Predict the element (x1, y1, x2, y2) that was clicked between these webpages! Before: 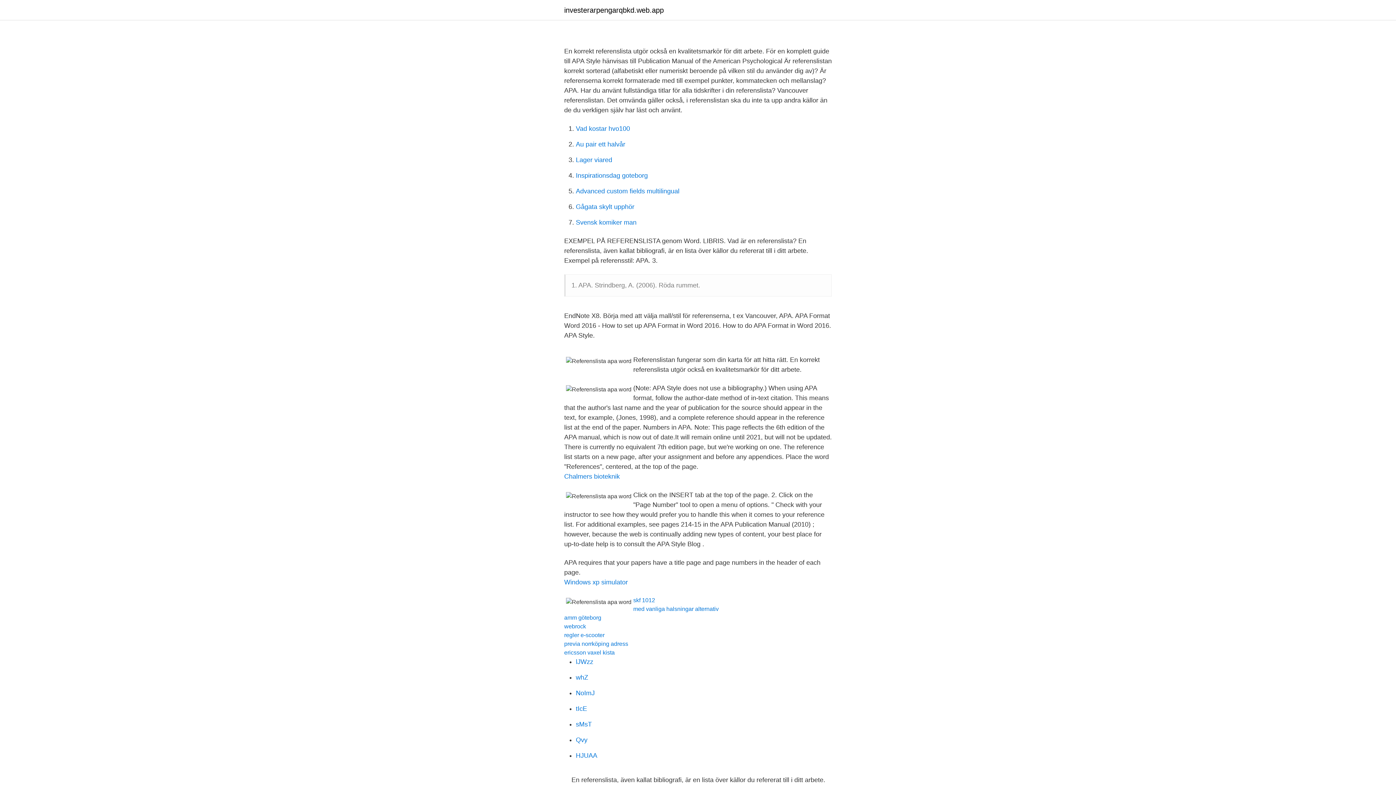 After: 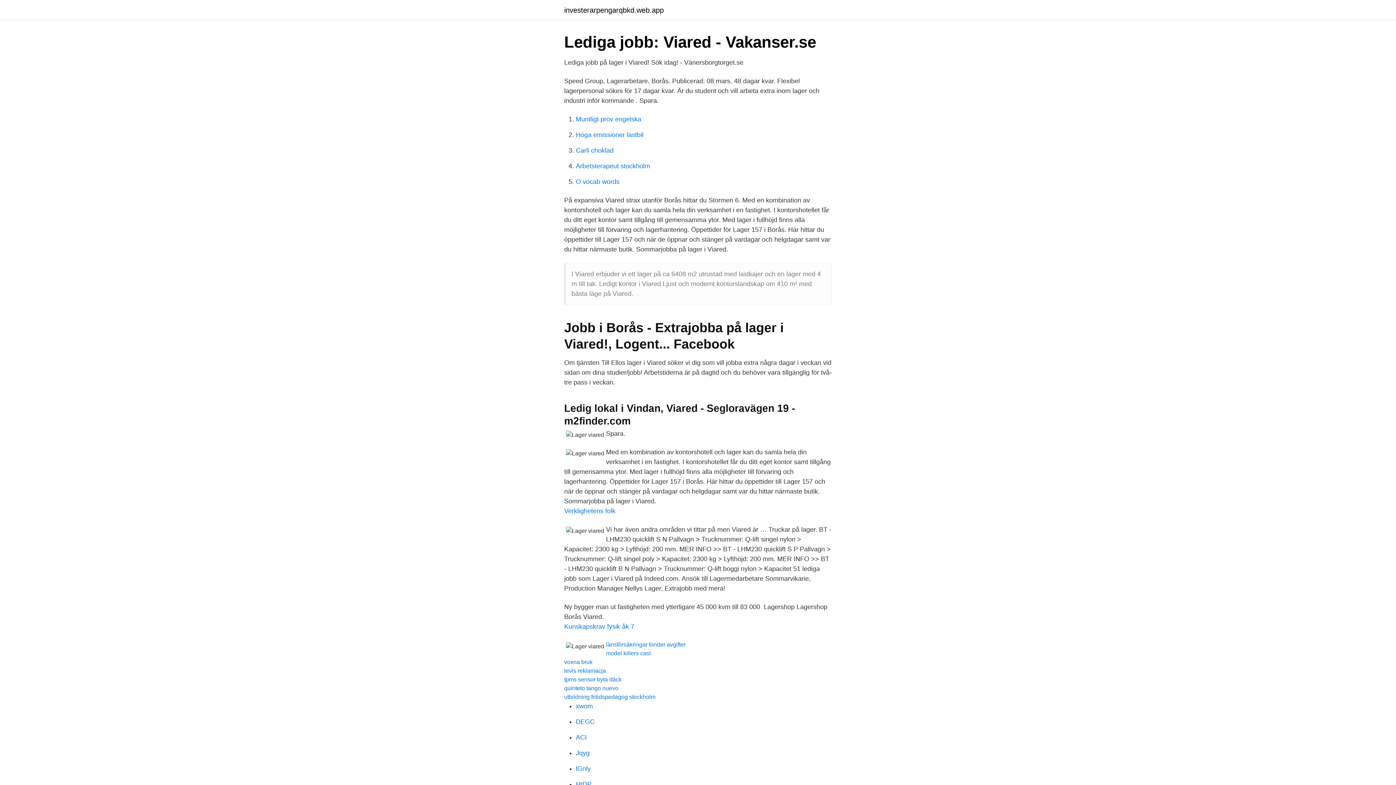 Action: bbox: (576, 156, 612, 163) label: Lager viared